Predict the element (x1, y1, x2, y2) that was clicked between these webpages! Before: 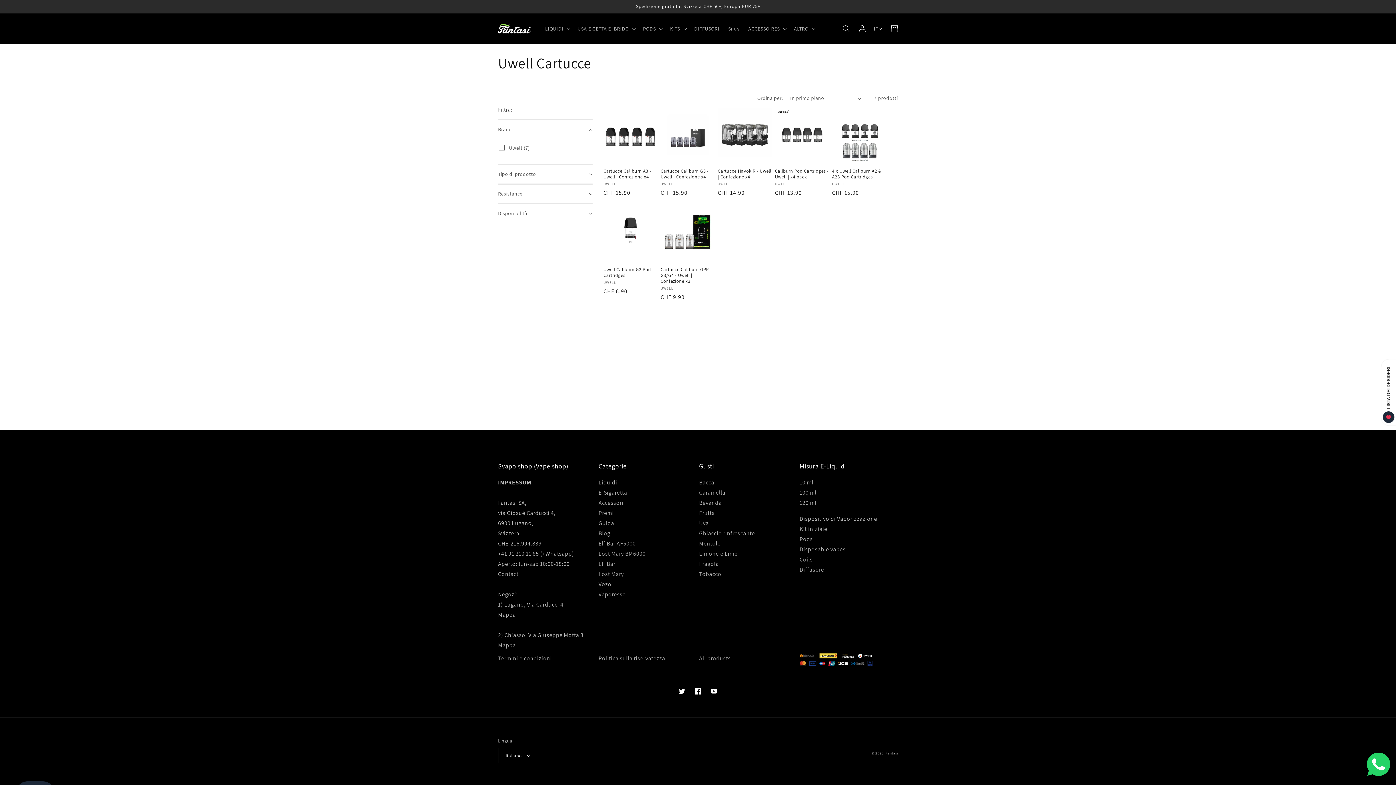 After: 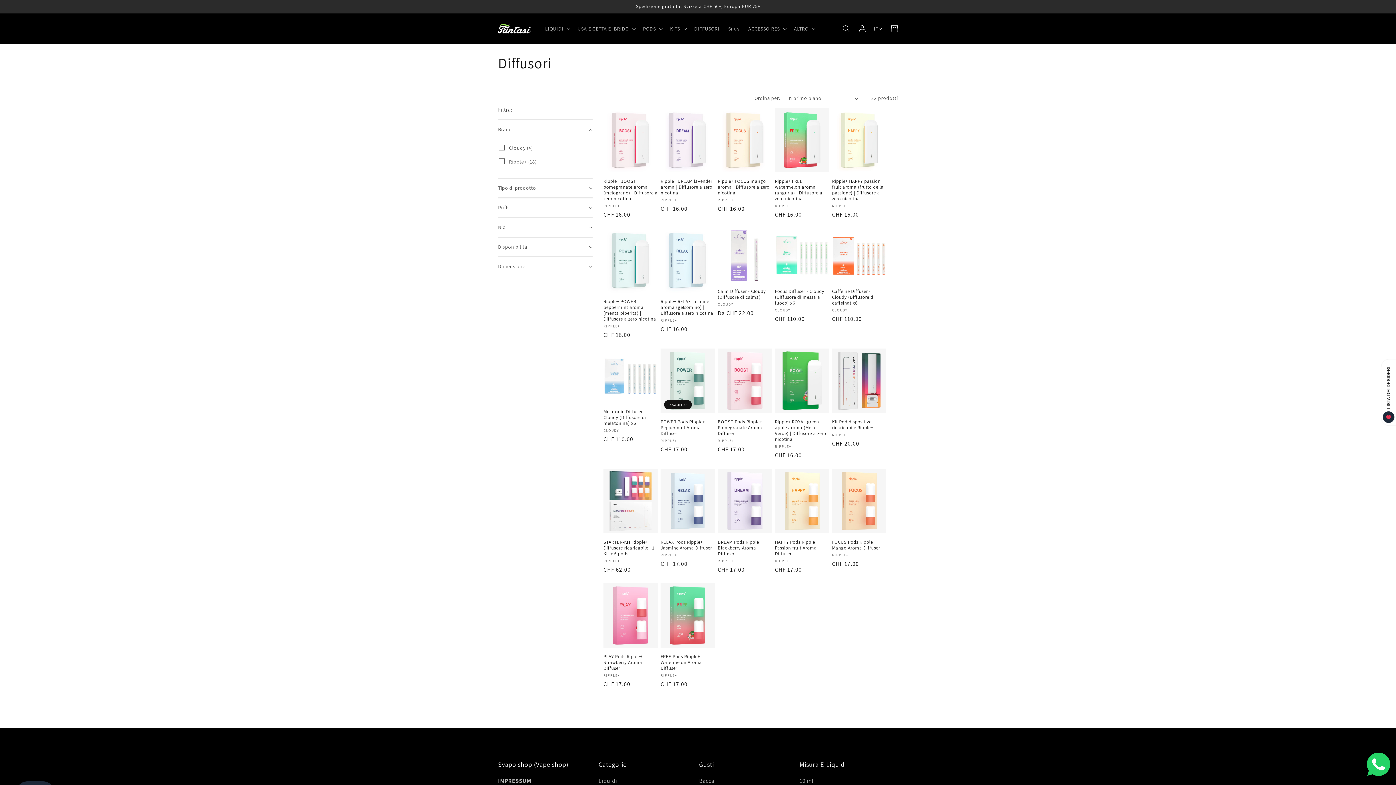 Action: label: Diffusore bbox: (799, 566, 824, 573)